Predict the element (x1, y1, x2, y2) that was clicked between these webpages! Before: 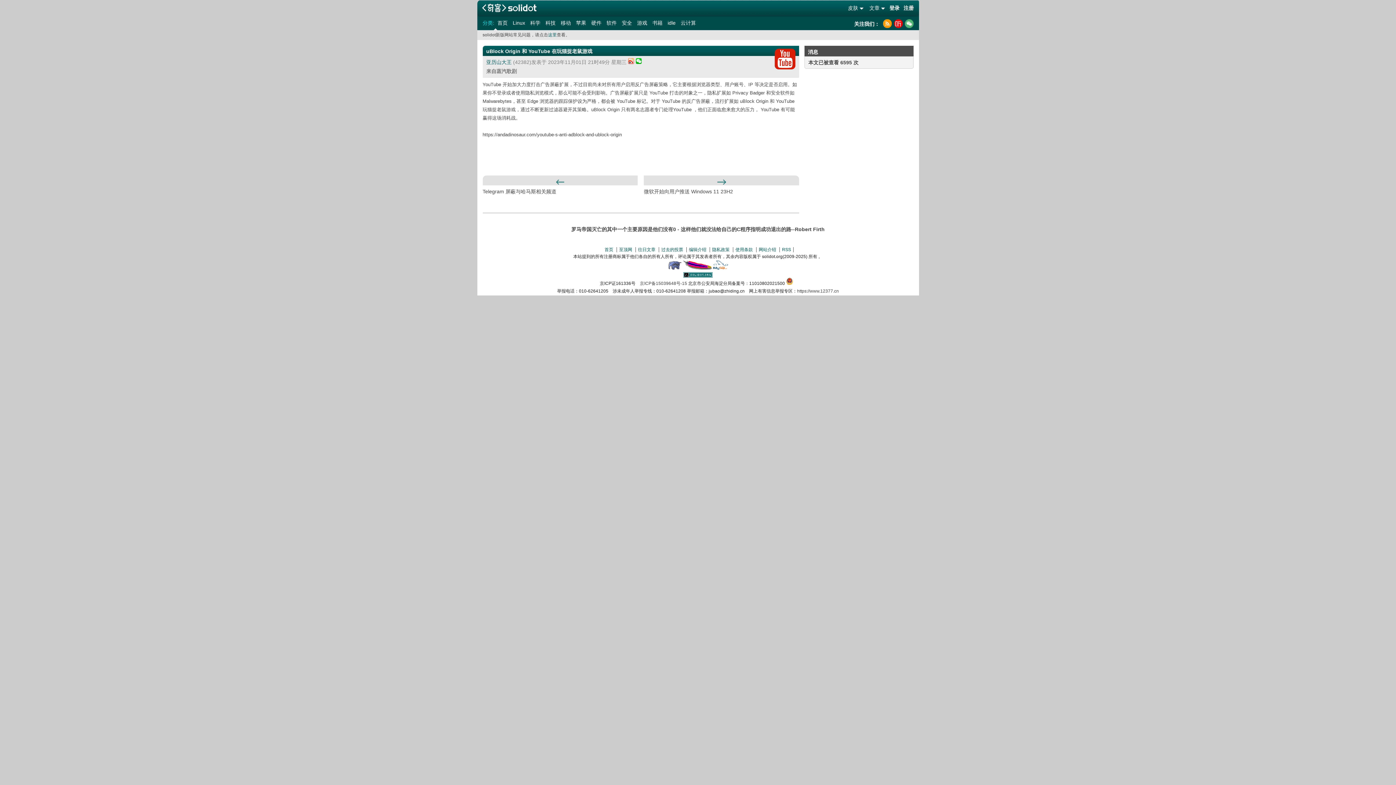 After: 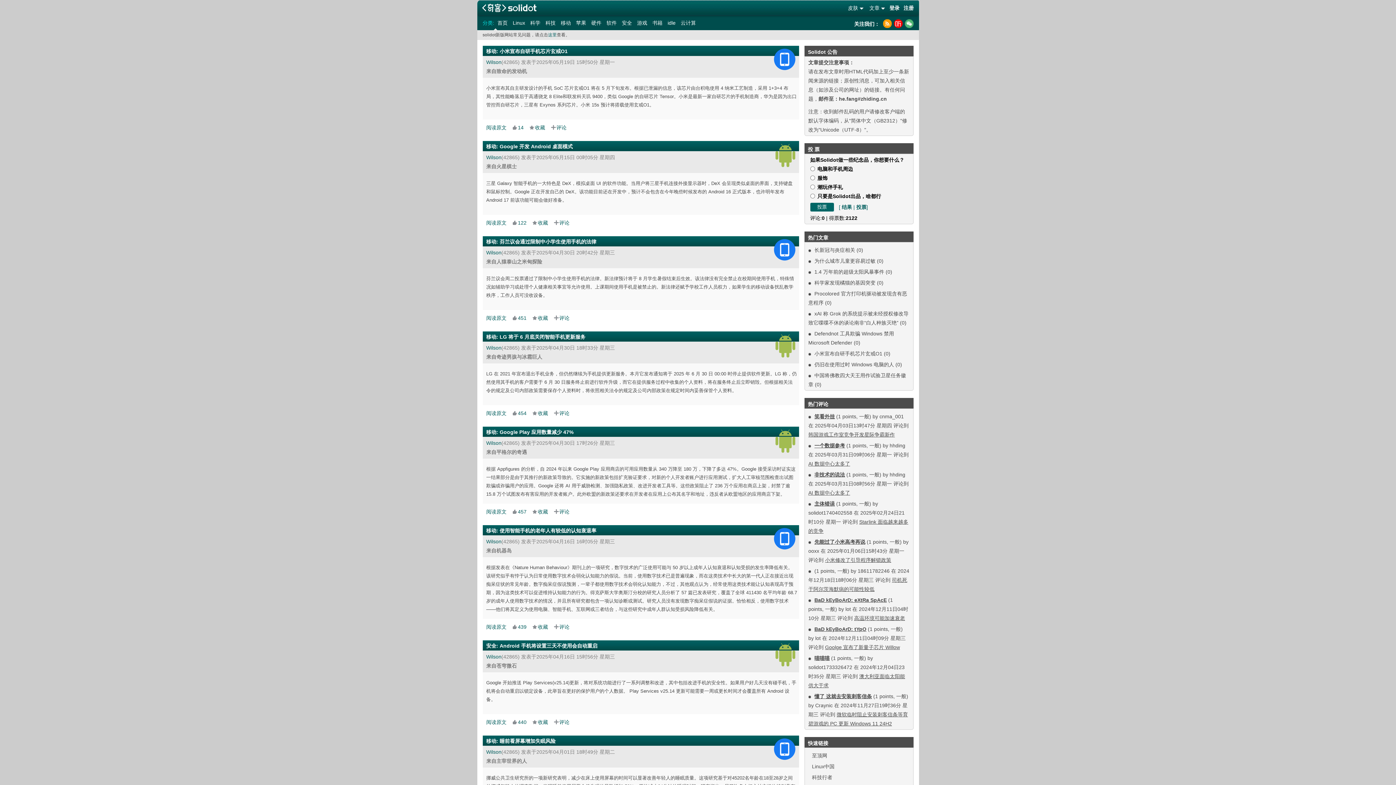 Action: bbox: (559, 19, 572, 26) label: 移动